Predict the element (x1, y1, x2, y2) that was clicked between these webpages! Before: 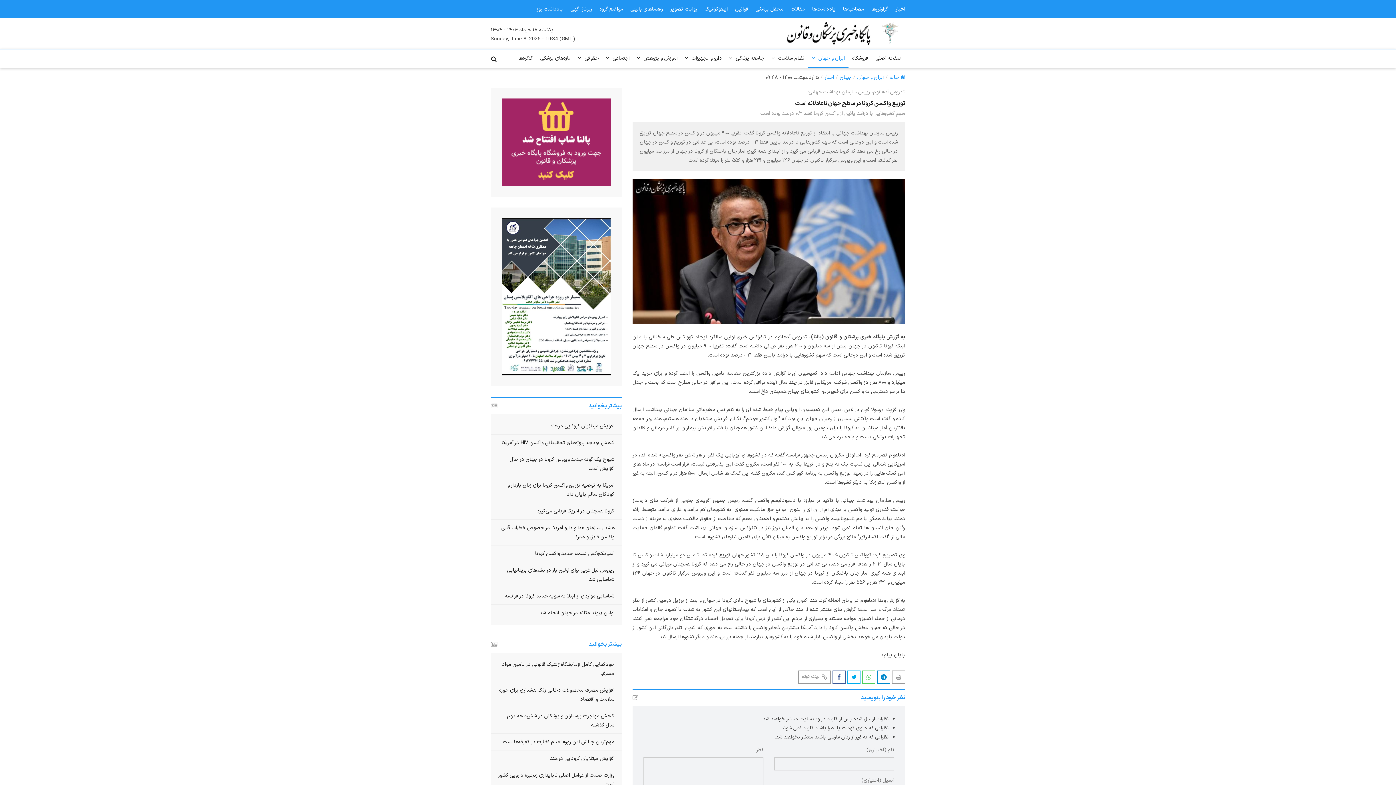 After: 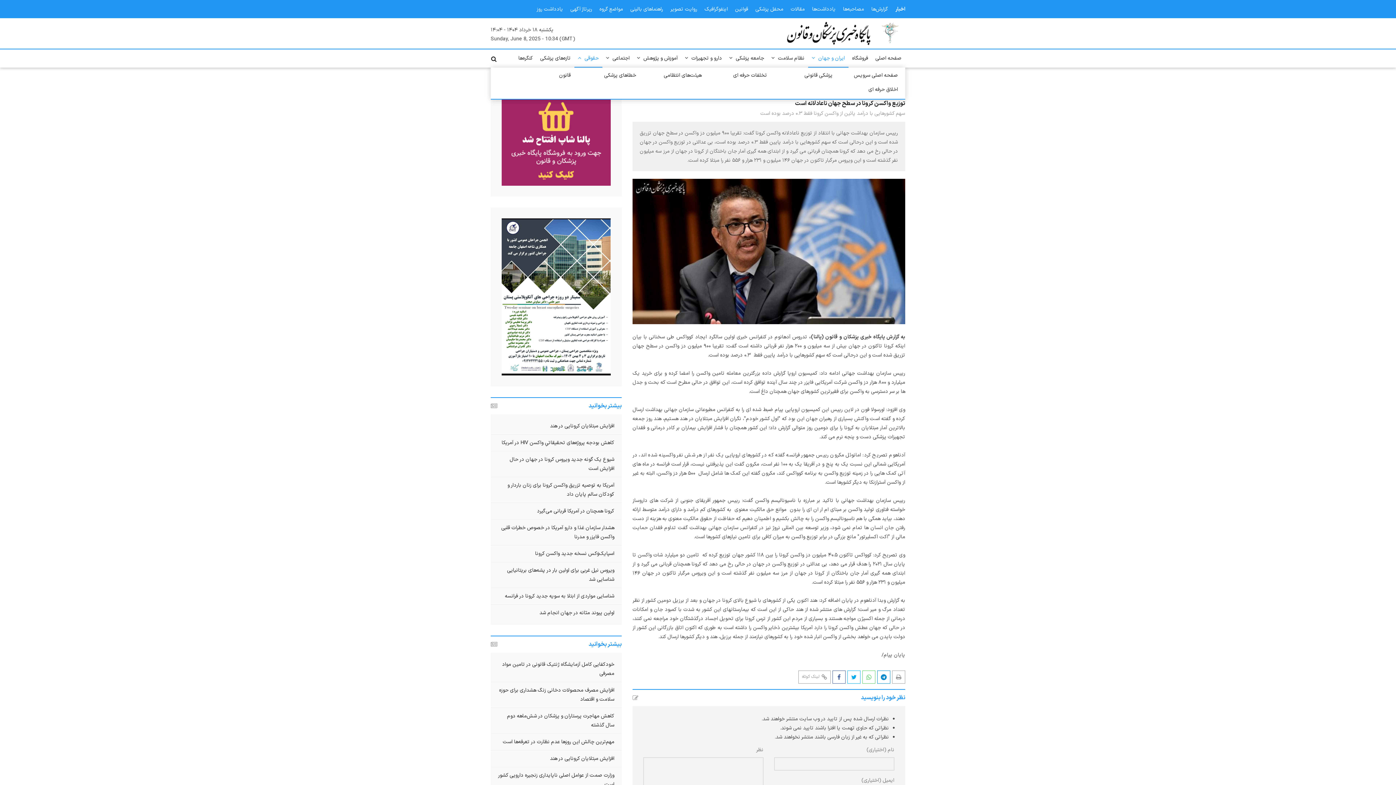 Action: bbox: (574, 49, 602, 67) label: حقوقی 